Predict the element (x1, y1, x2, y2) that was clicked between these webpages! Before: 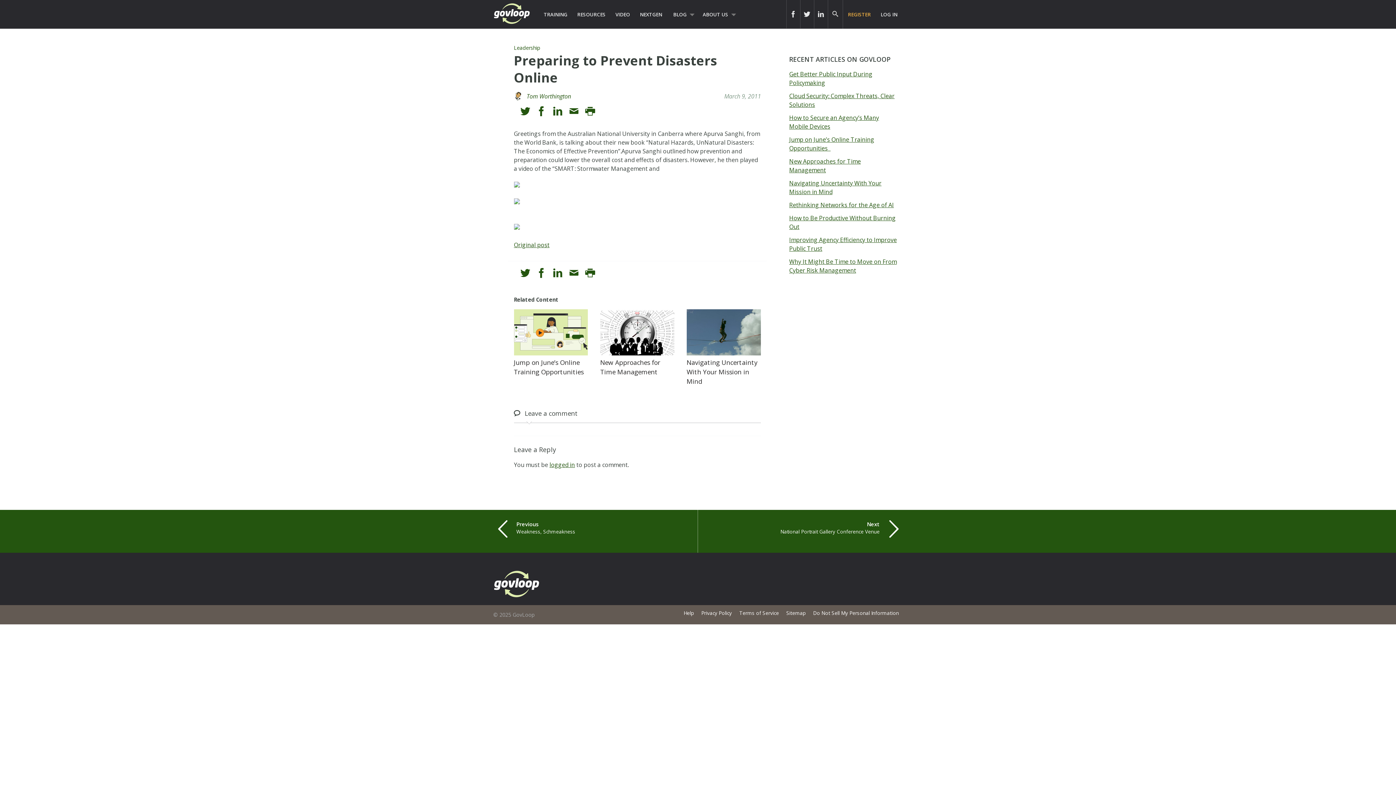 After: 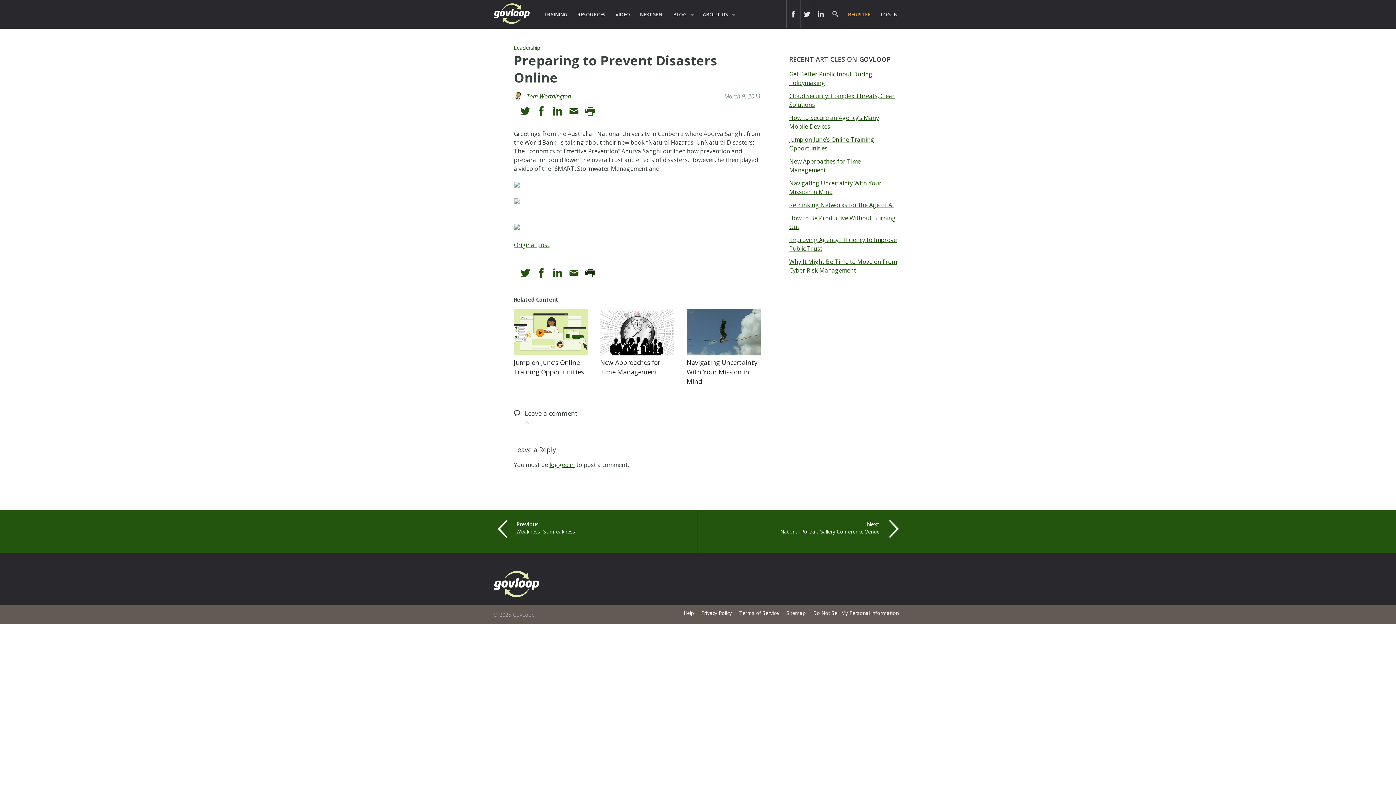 Action: bbox: (585, 268, 595, 278) label: icon link to print page